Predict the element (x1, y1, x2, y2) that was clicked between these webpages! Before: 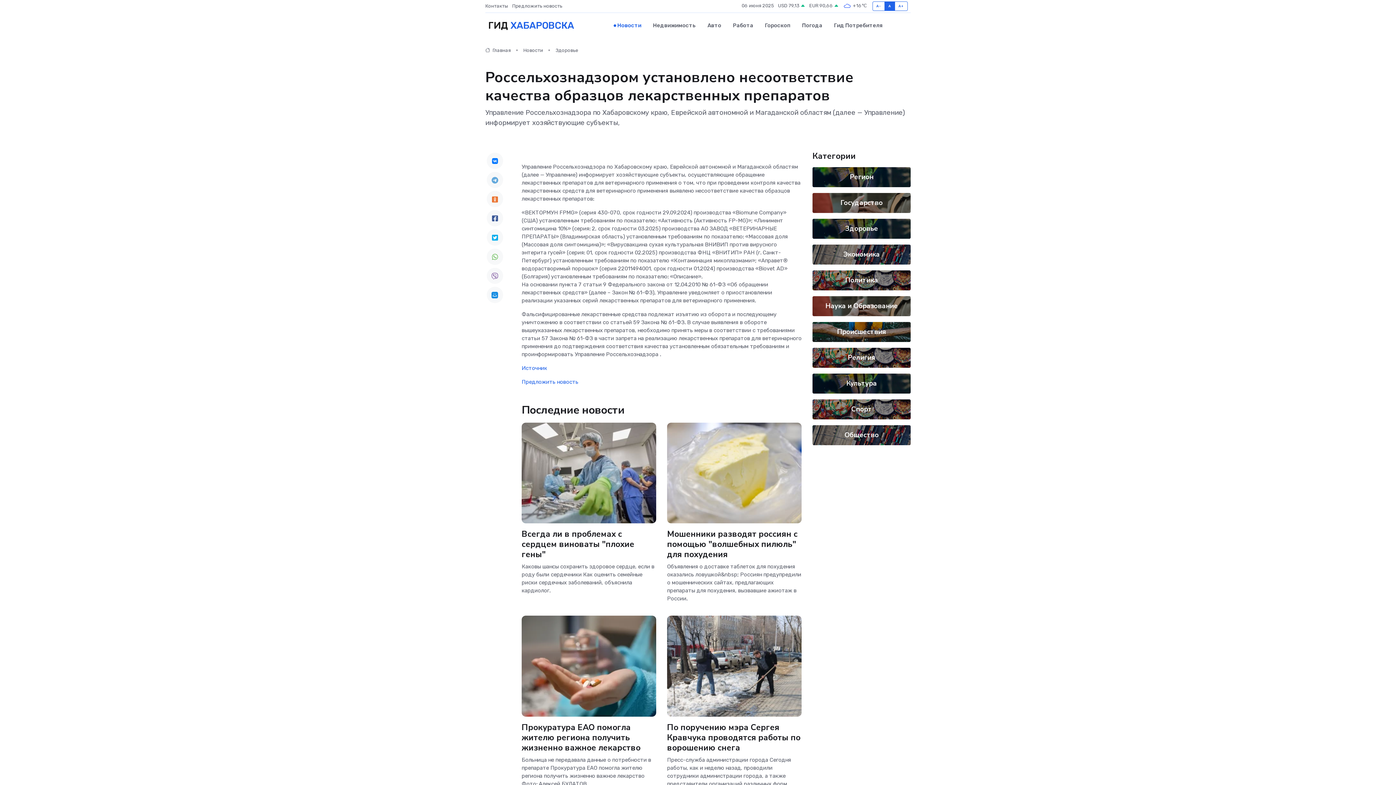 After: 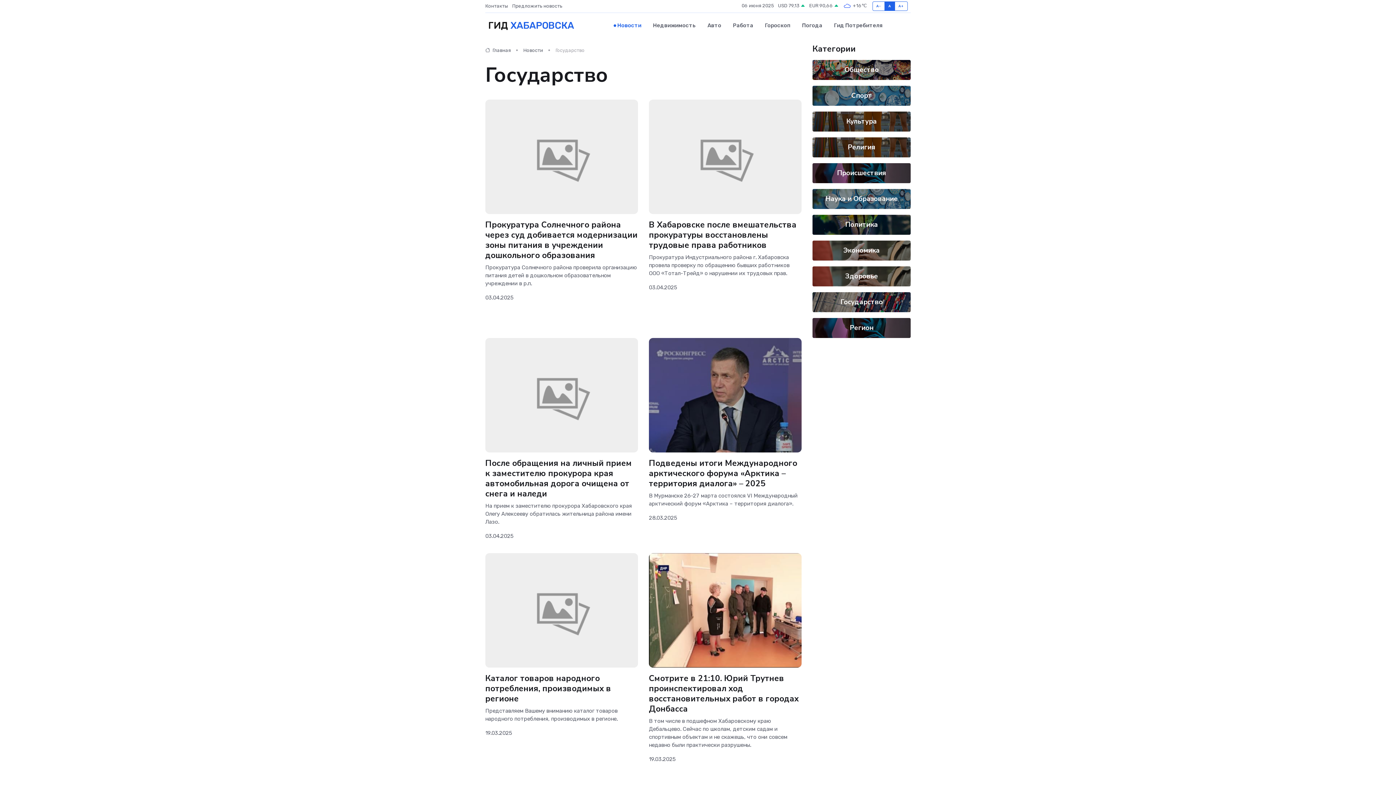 Action: label: Государство bbox: (840, 198, 882, 207)